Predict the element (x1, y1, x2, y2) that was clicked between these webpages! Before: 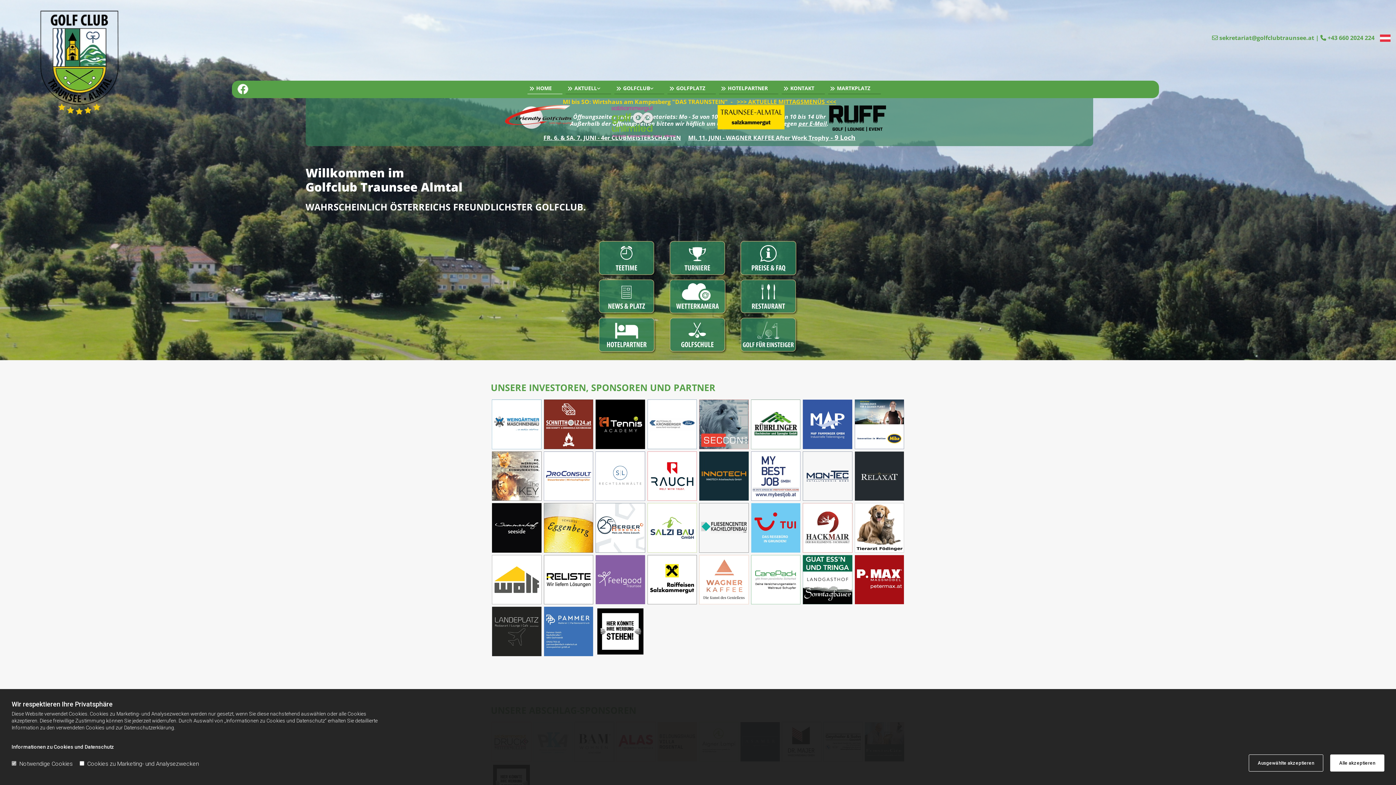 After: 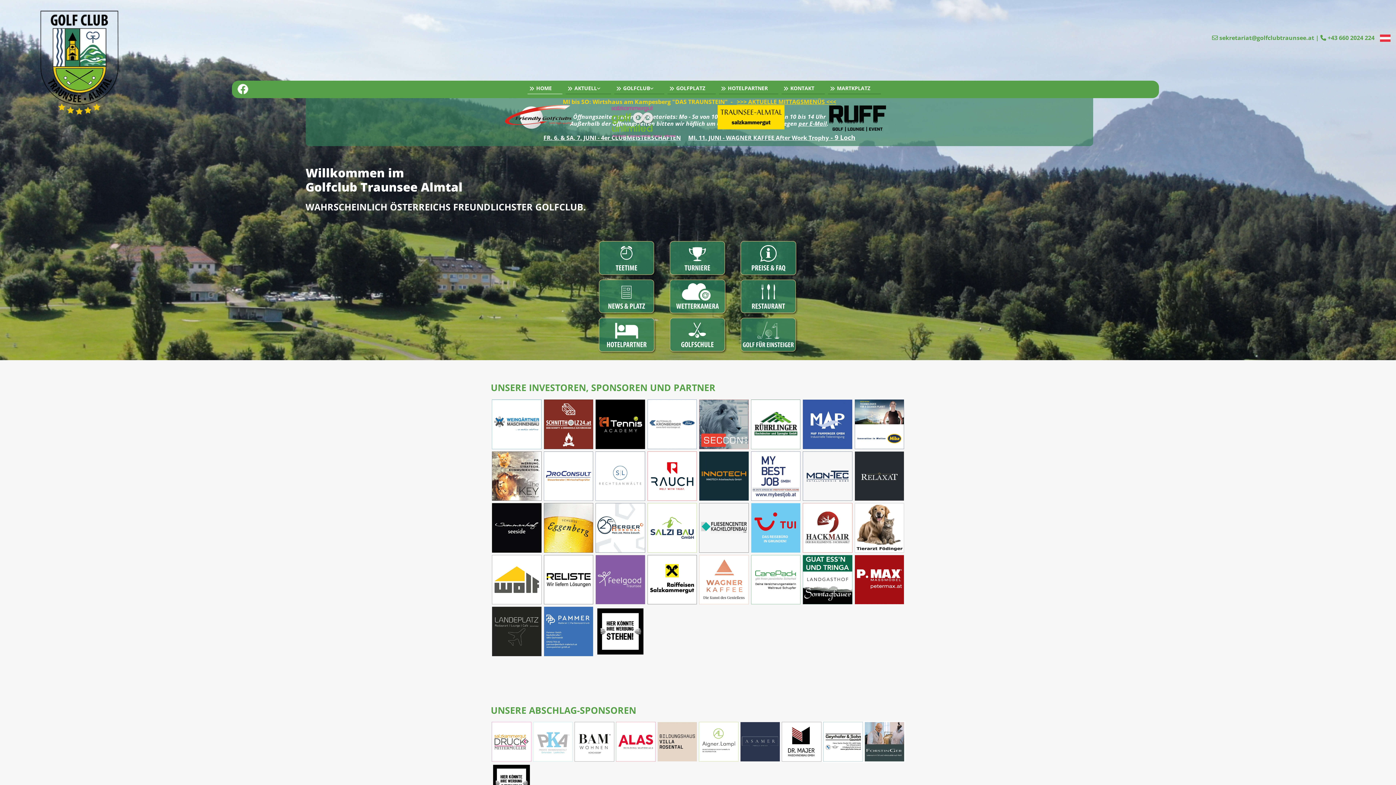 Action: bbox: (1249, 754, 1323, 772) label: Ausgewählte akzeptieren